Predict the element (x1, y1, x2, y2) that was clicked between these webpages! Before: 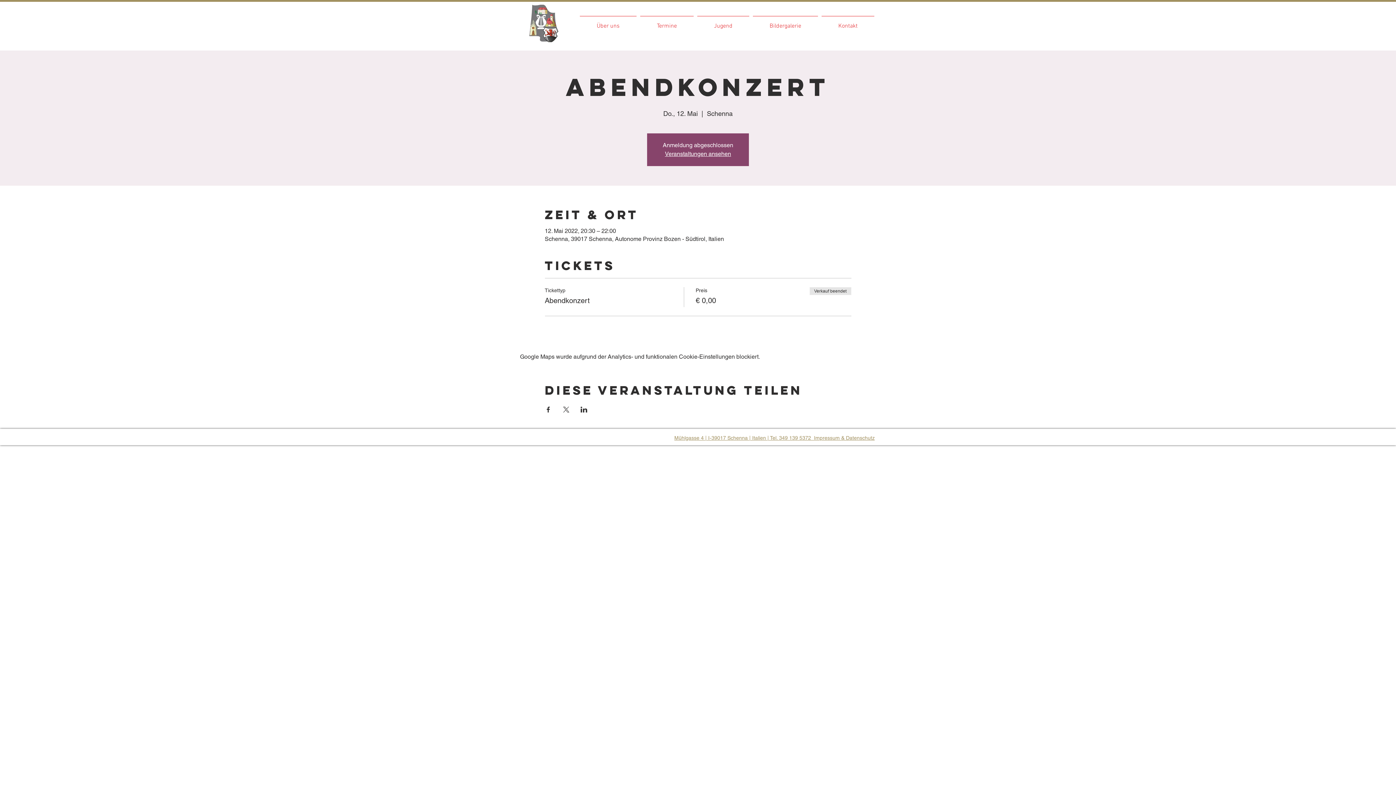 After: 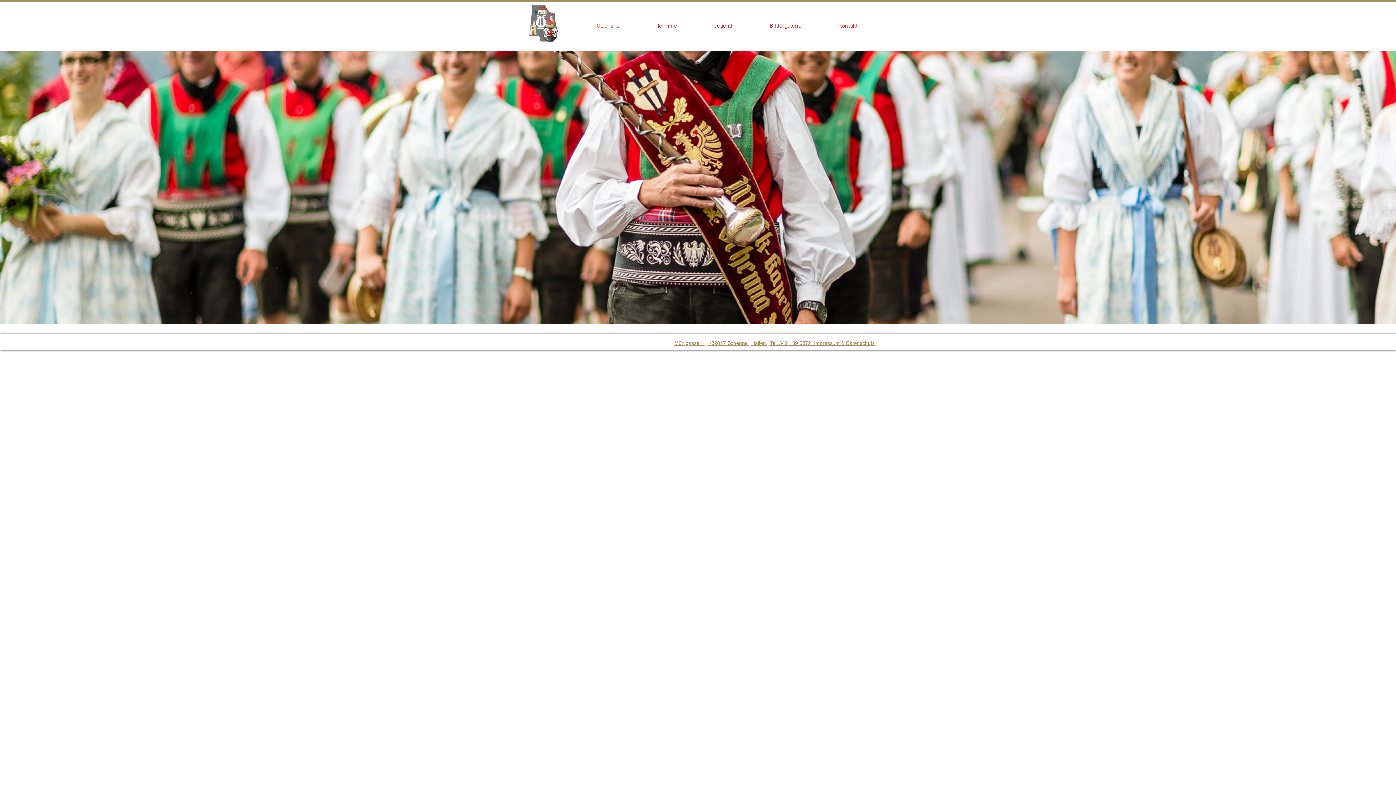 Action: bbox: (529, 4, 558, 42)